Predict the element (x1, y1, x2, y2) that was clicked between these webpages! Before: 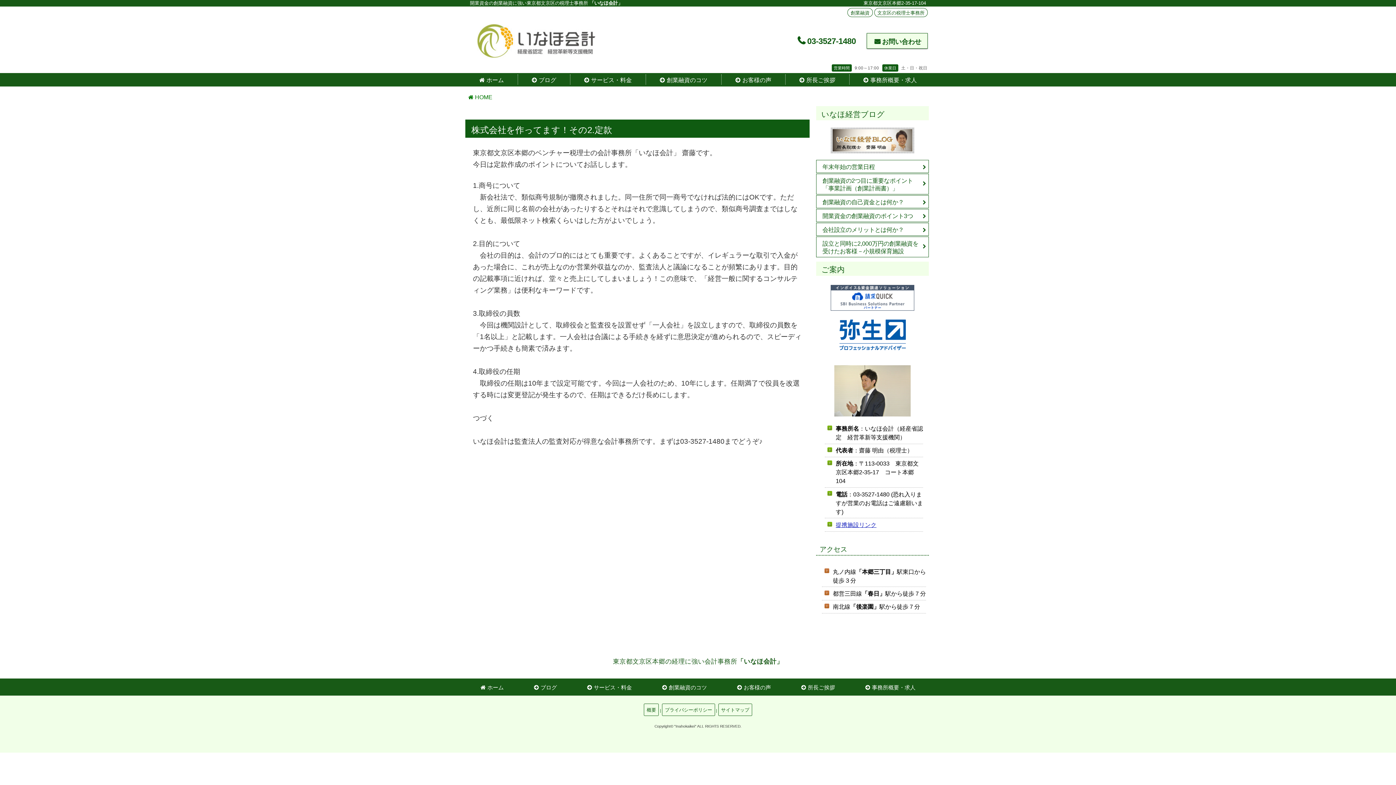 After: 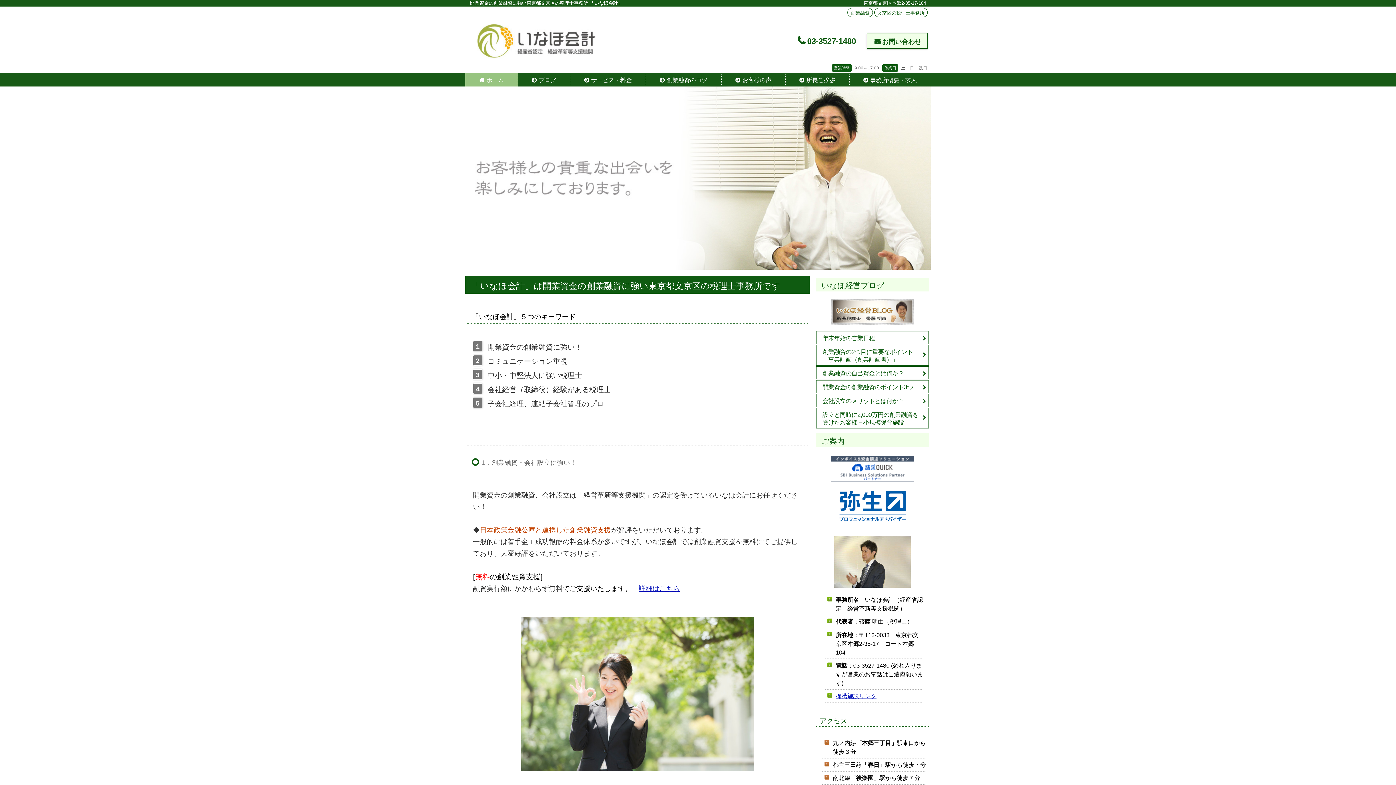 Action: bbox: (468, 94, 492, 100) label: HOME